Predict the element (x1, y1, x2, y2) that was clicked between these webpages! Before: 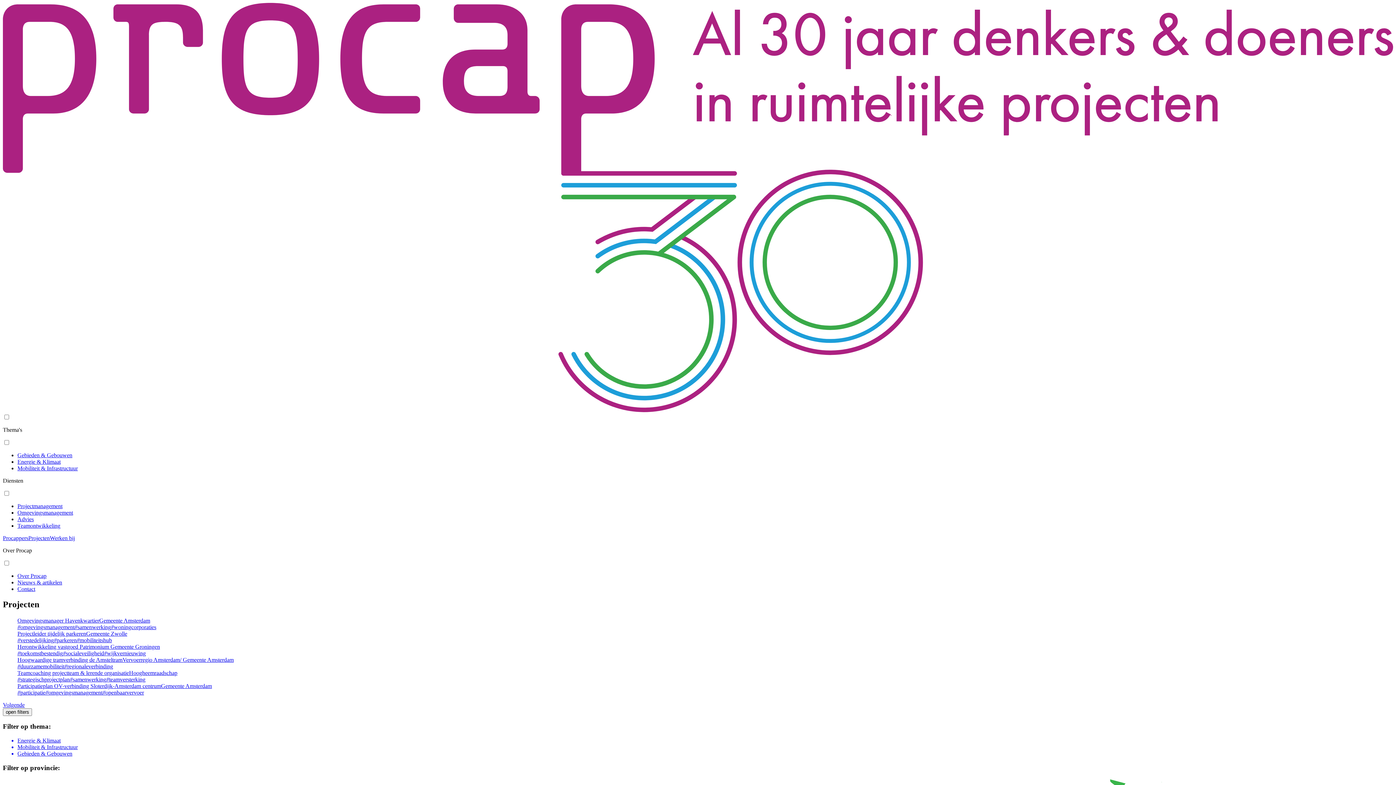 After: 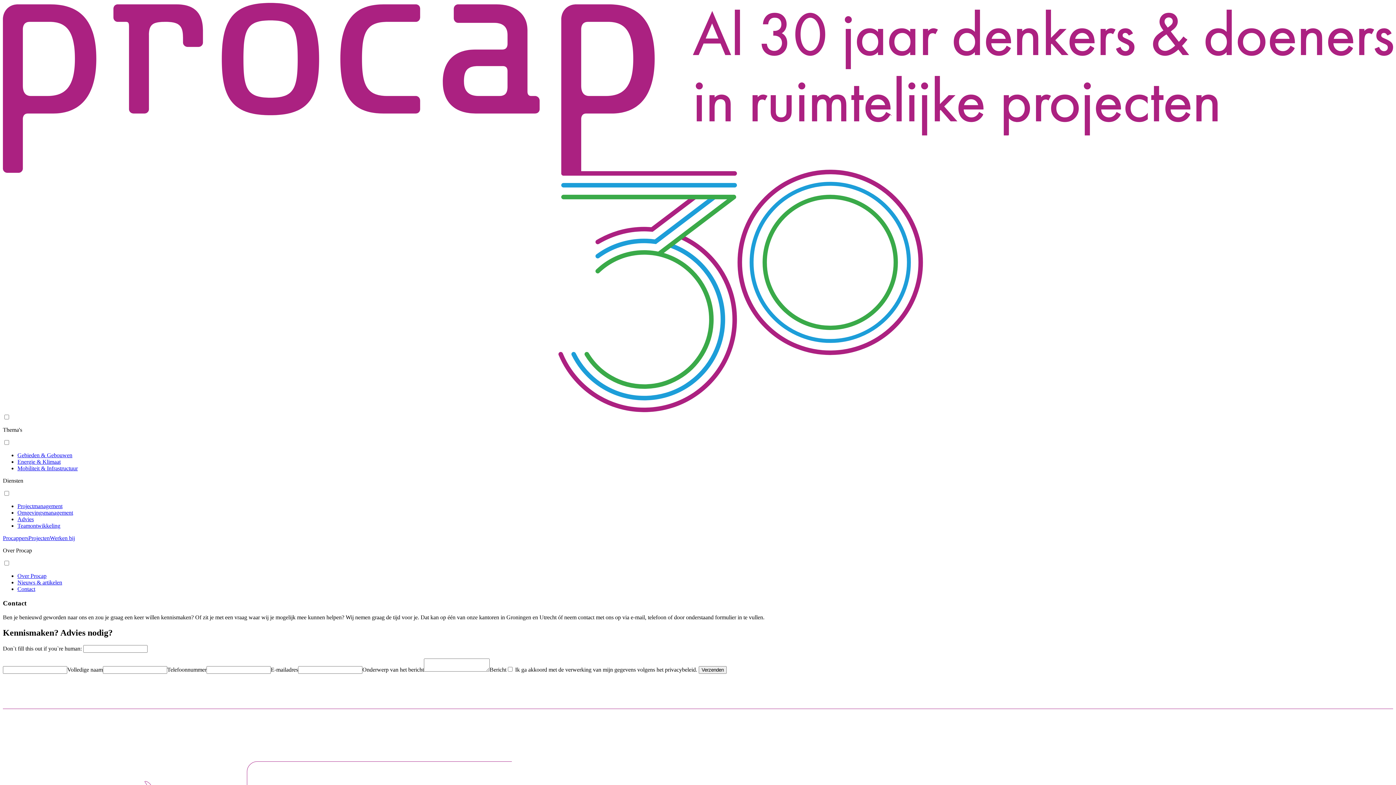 Action: bbox: (17, 586, 35, 592) label: Contact